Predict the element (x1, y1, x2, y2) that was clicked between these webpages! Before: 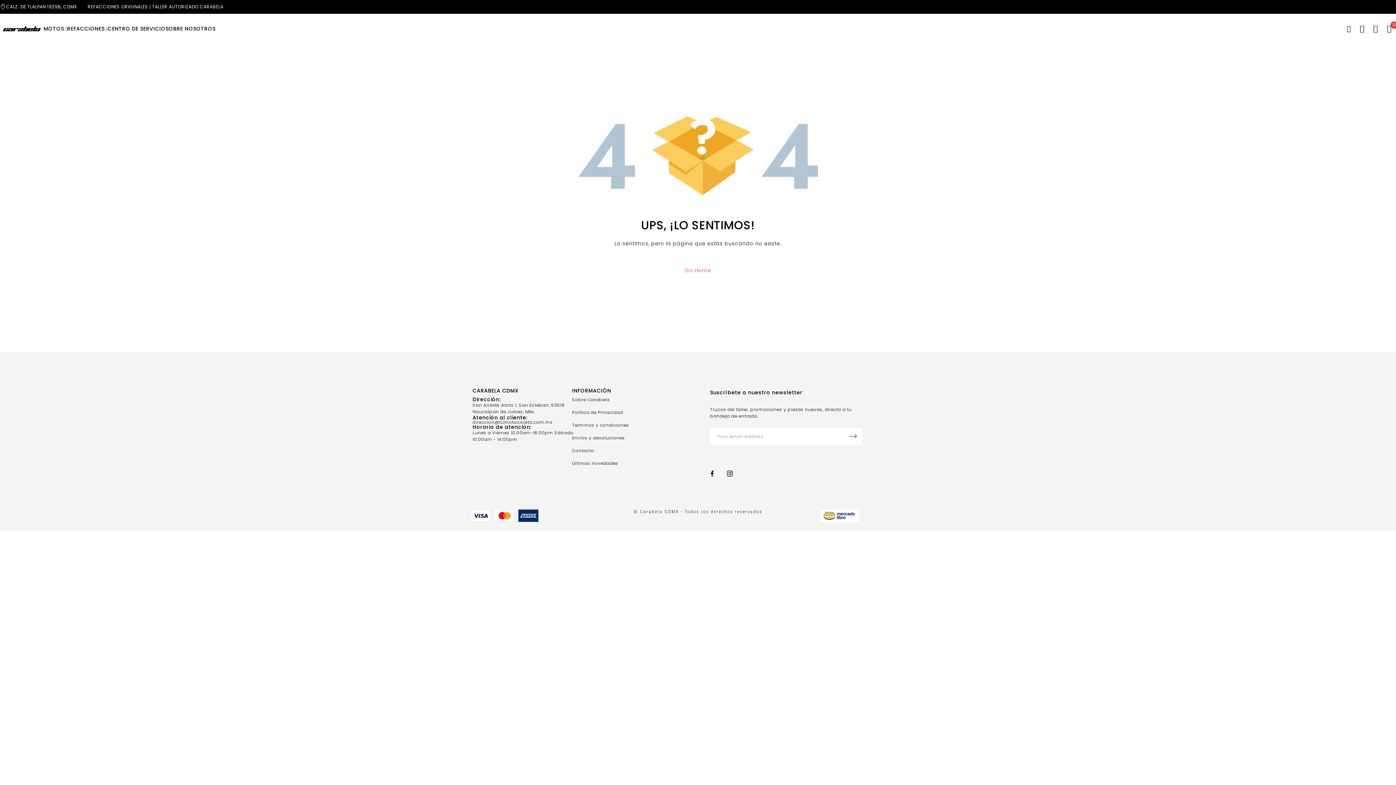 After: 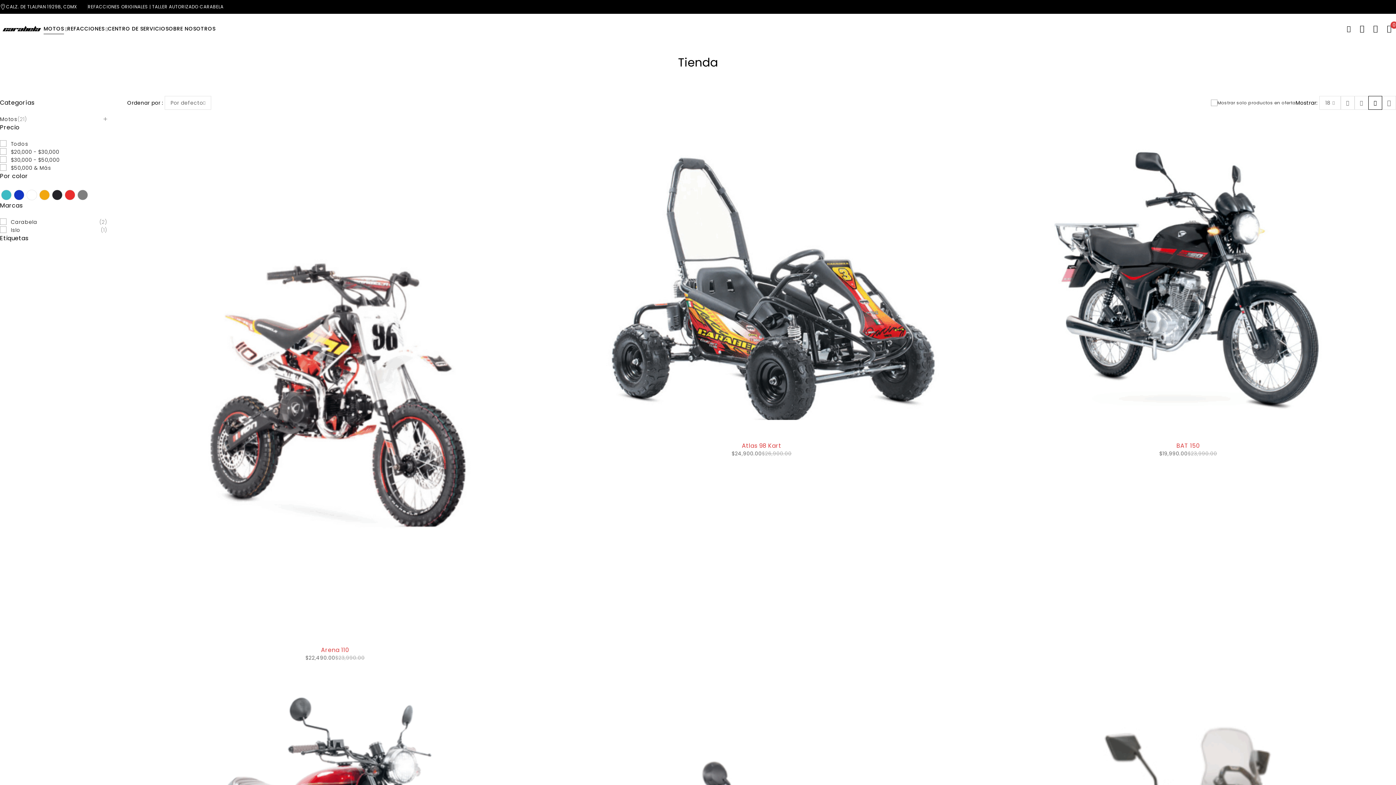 Action: label: MOTOS bbox: (43, 23, 64, 34)